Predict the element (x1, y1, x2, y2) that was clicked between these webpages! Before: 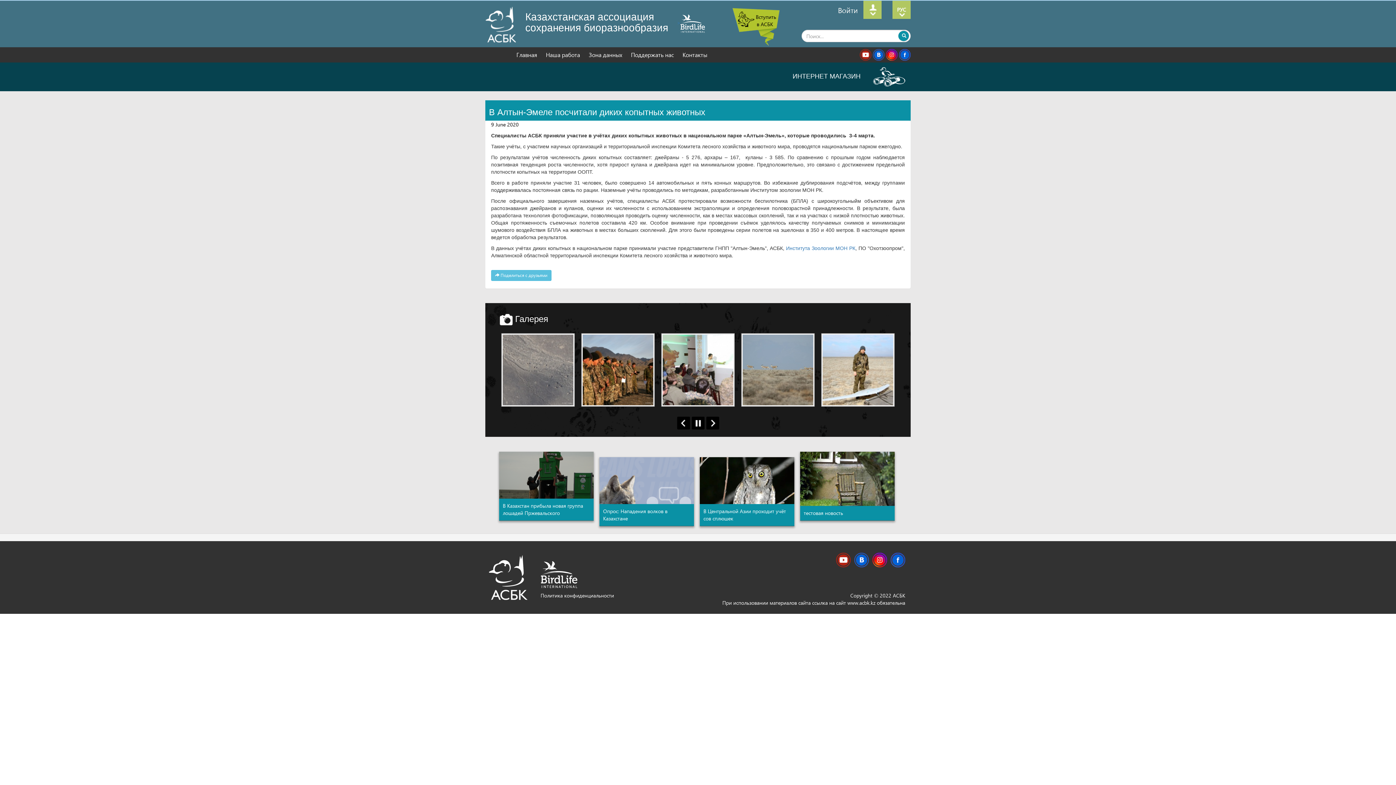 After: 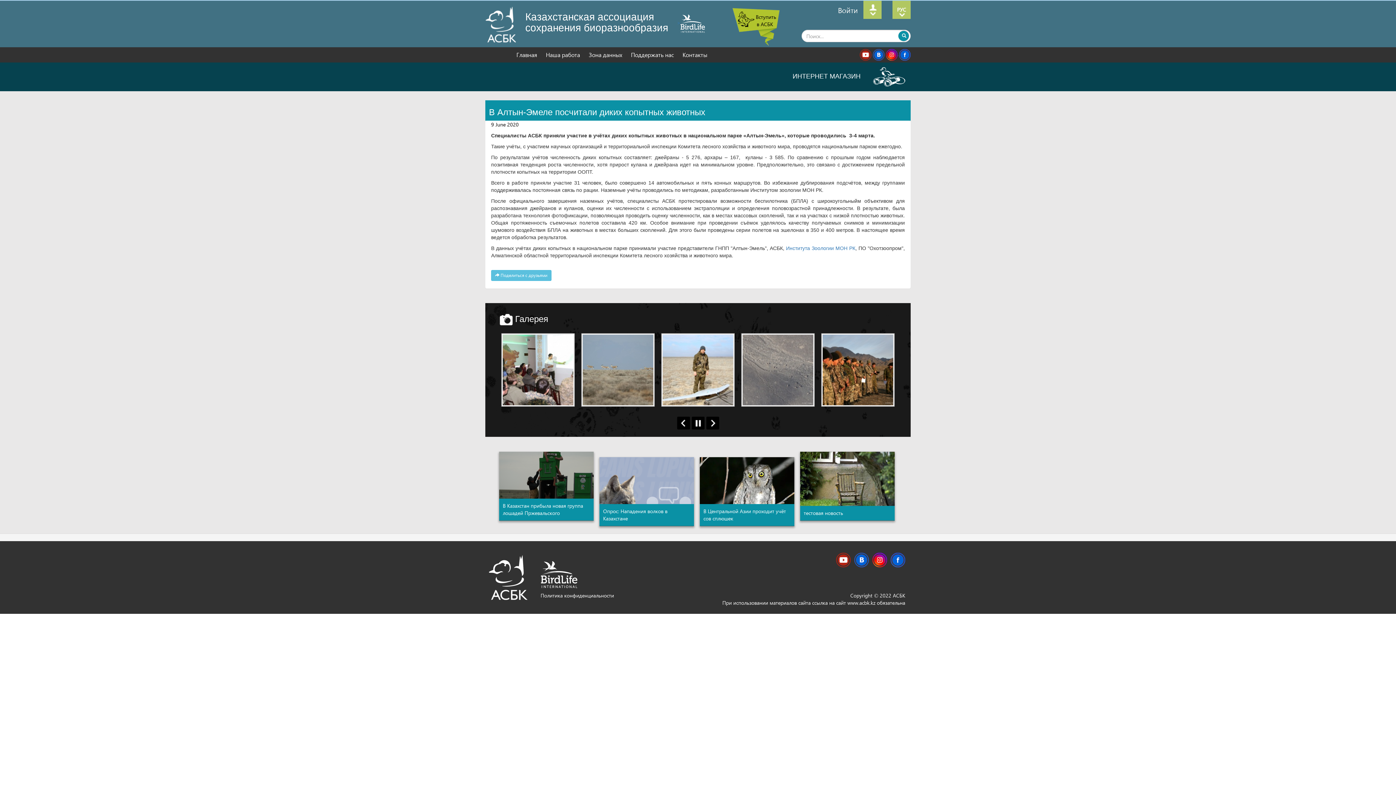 Action: bbox: (886, 49, 899, 56) label:  